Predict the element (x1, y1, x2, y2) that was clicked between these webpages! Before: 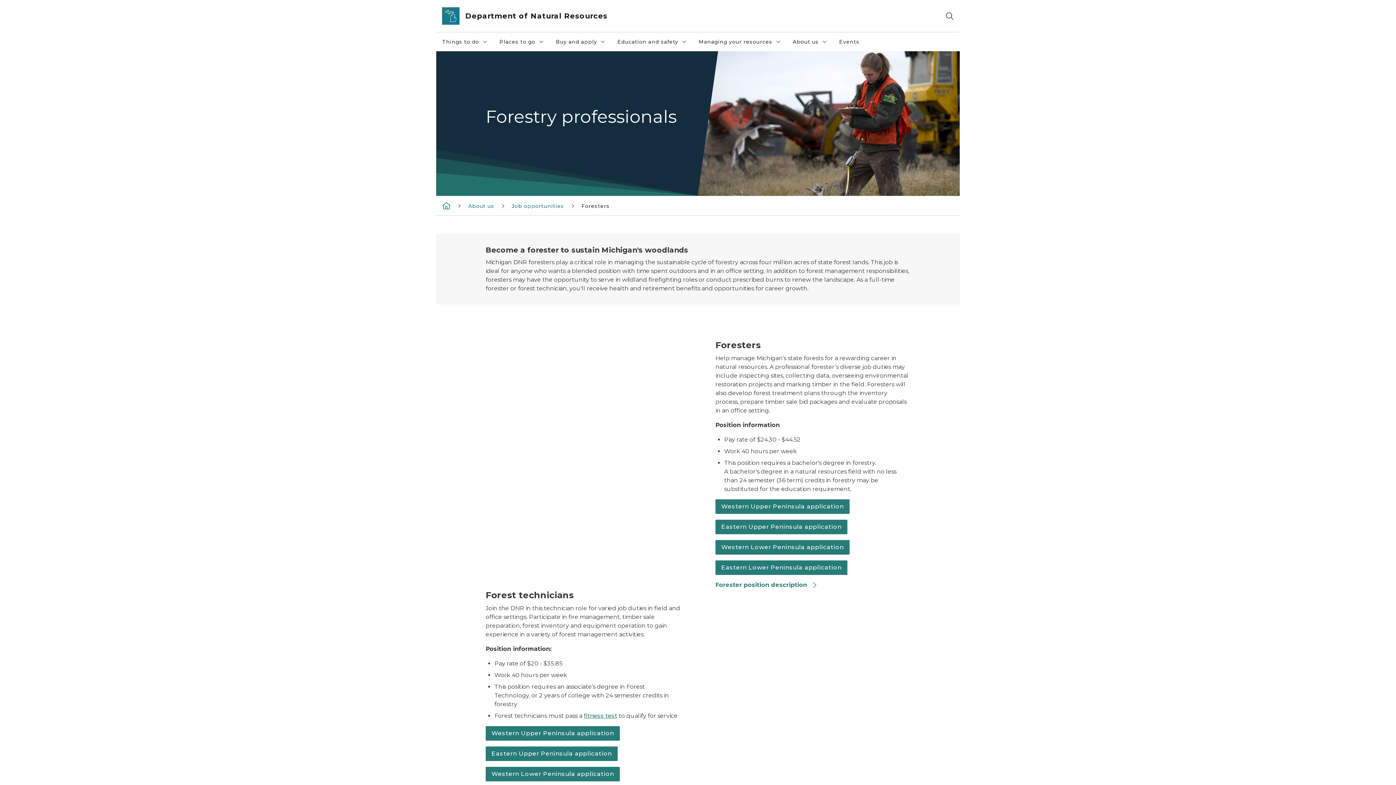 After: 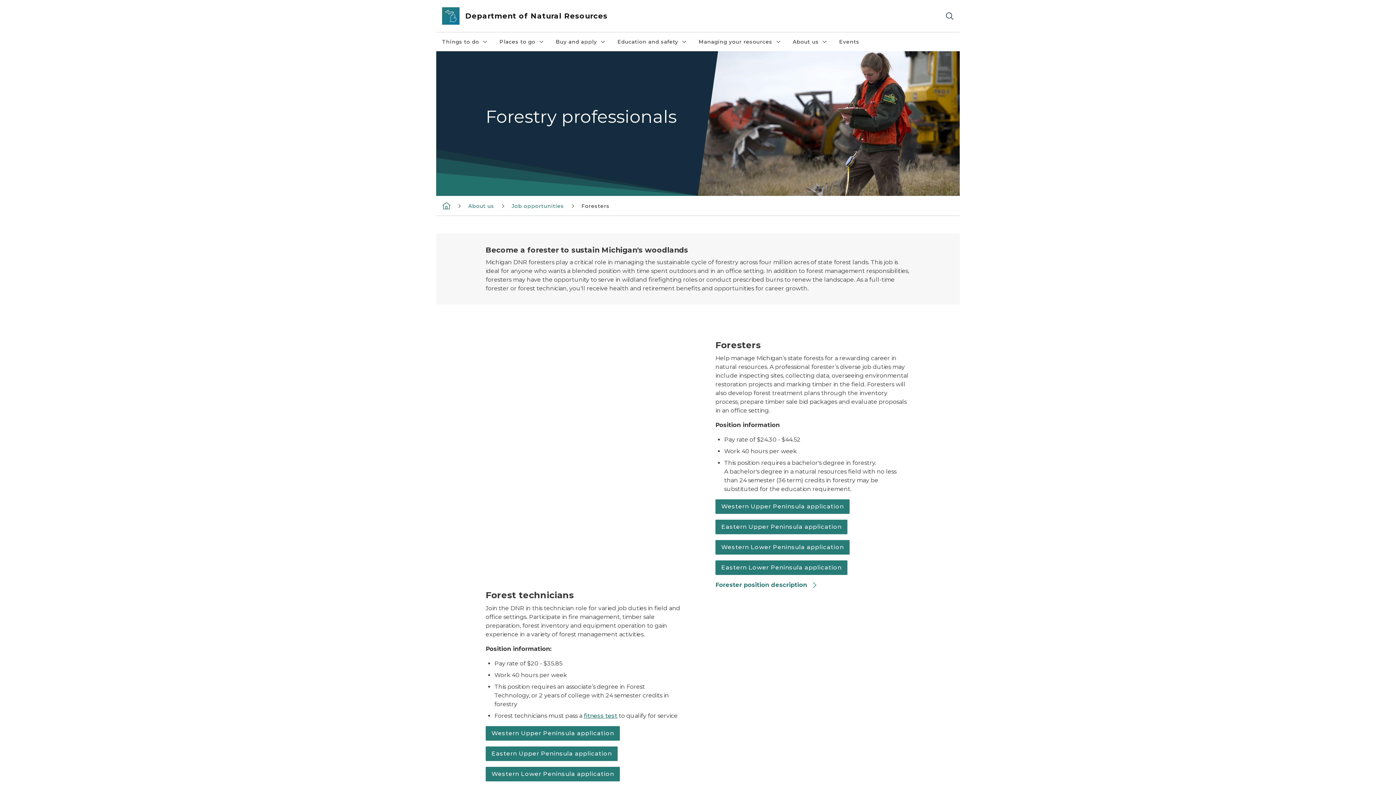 Action: bbox: (581, 202, 609, 209) label: Foresters